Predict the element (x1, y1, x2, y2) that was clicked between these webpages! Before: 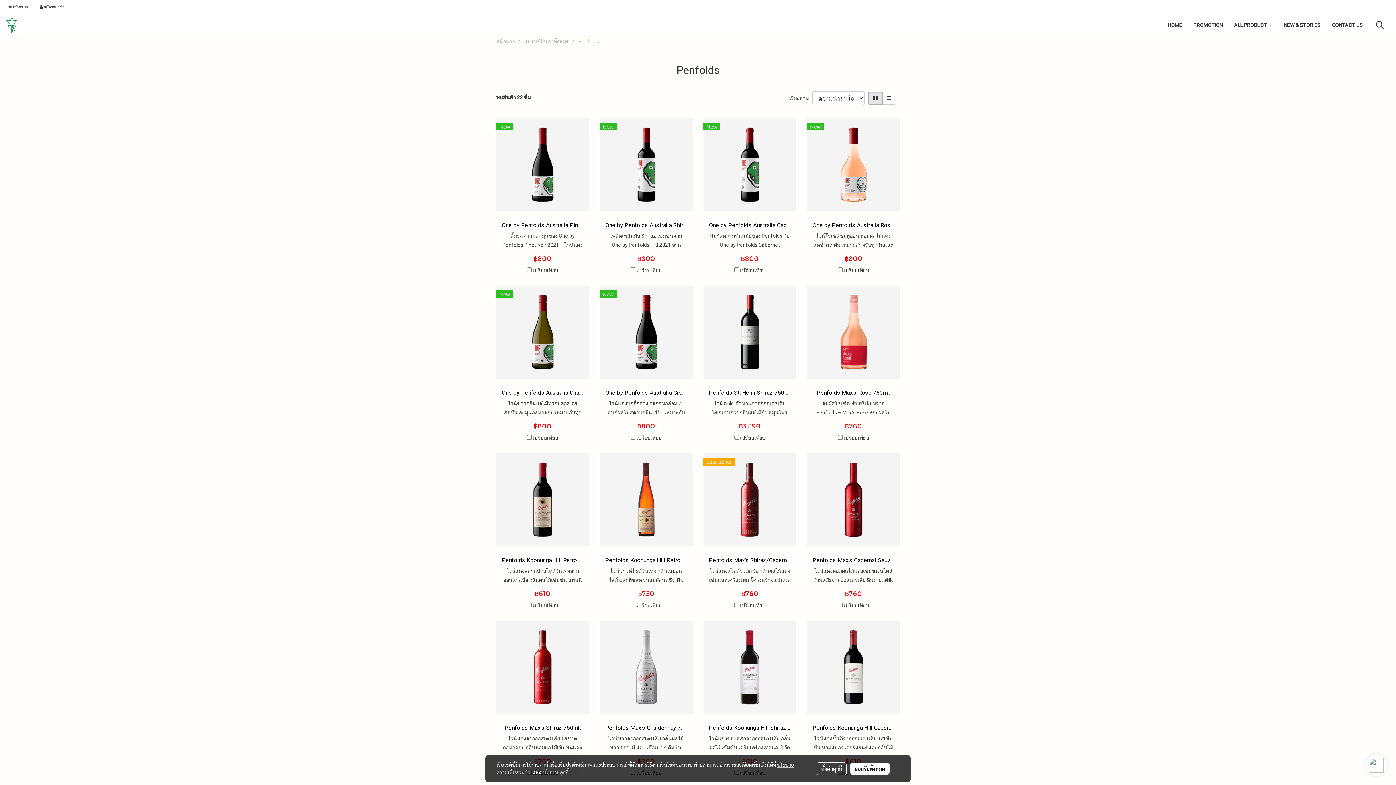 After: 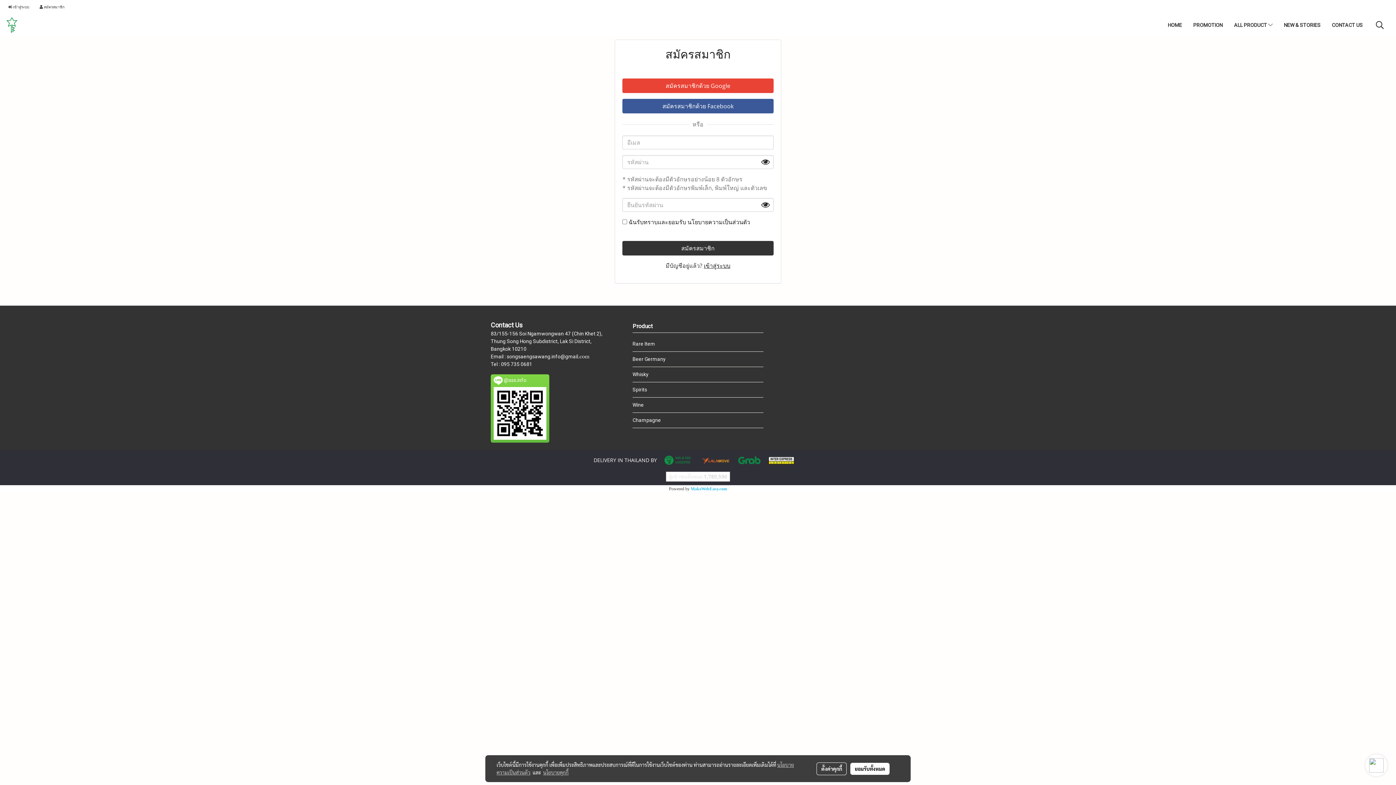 Action: bbox: (36, 1, 67, 12) label:  สมัครสมาชิก